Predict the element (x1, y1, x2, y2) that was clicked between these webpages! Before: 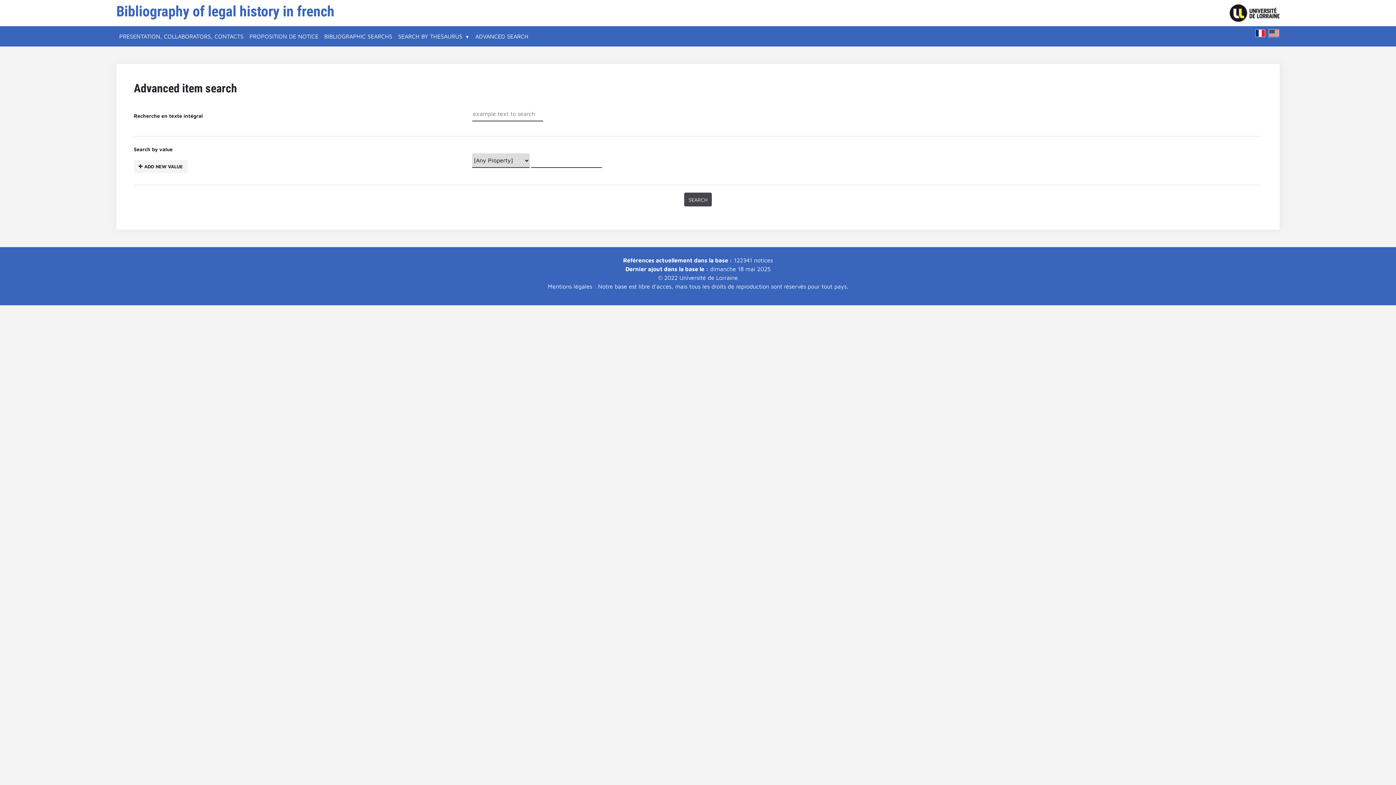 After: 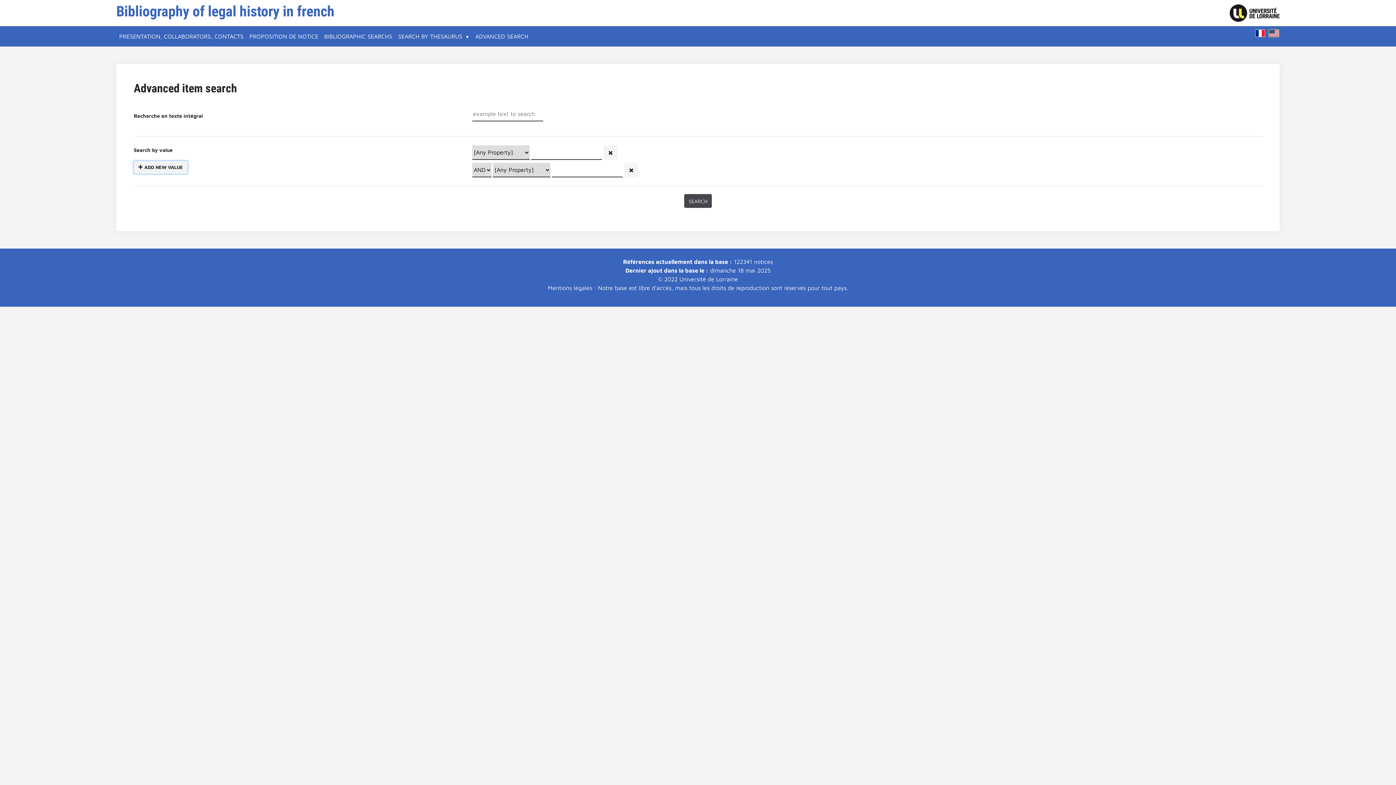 Action: label: Add new value bbox: (133, 160, 187, 173)